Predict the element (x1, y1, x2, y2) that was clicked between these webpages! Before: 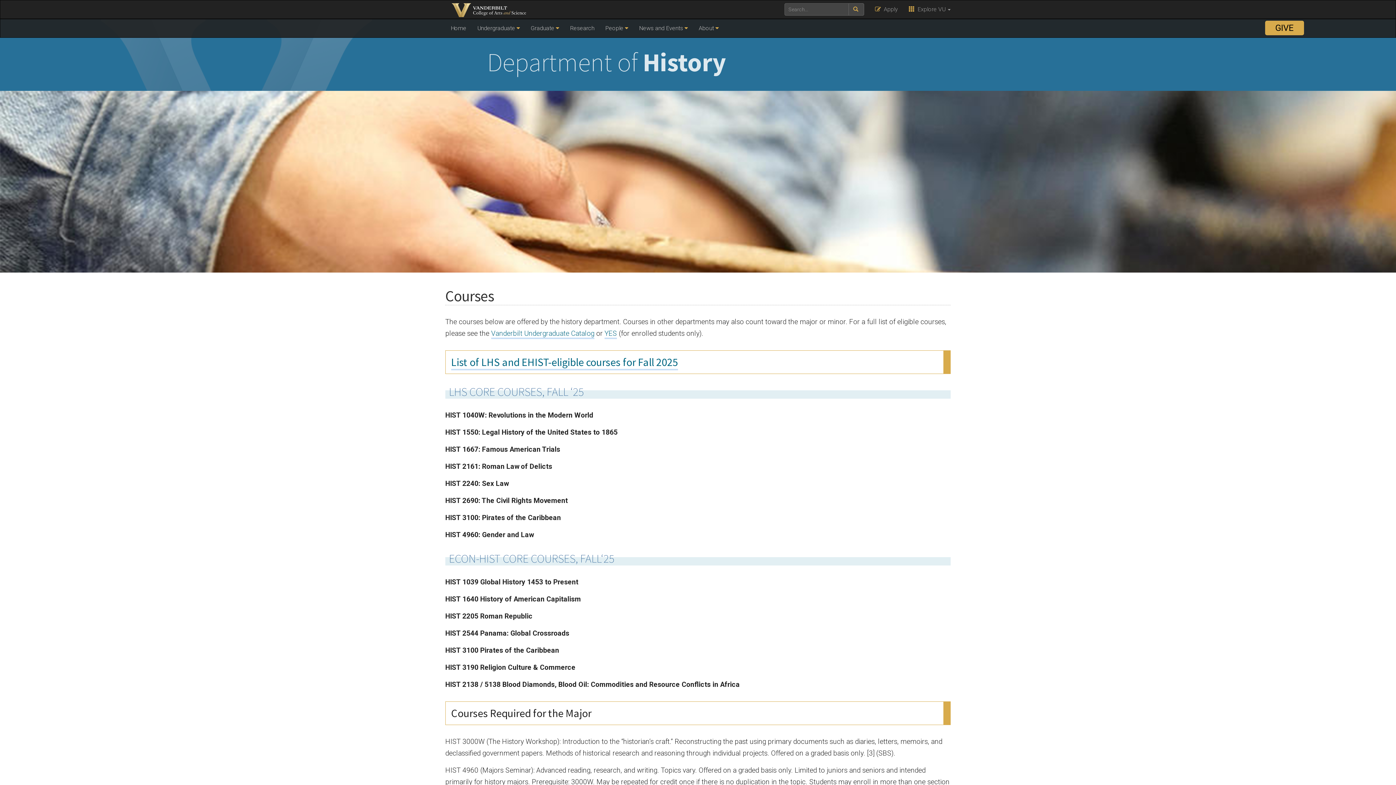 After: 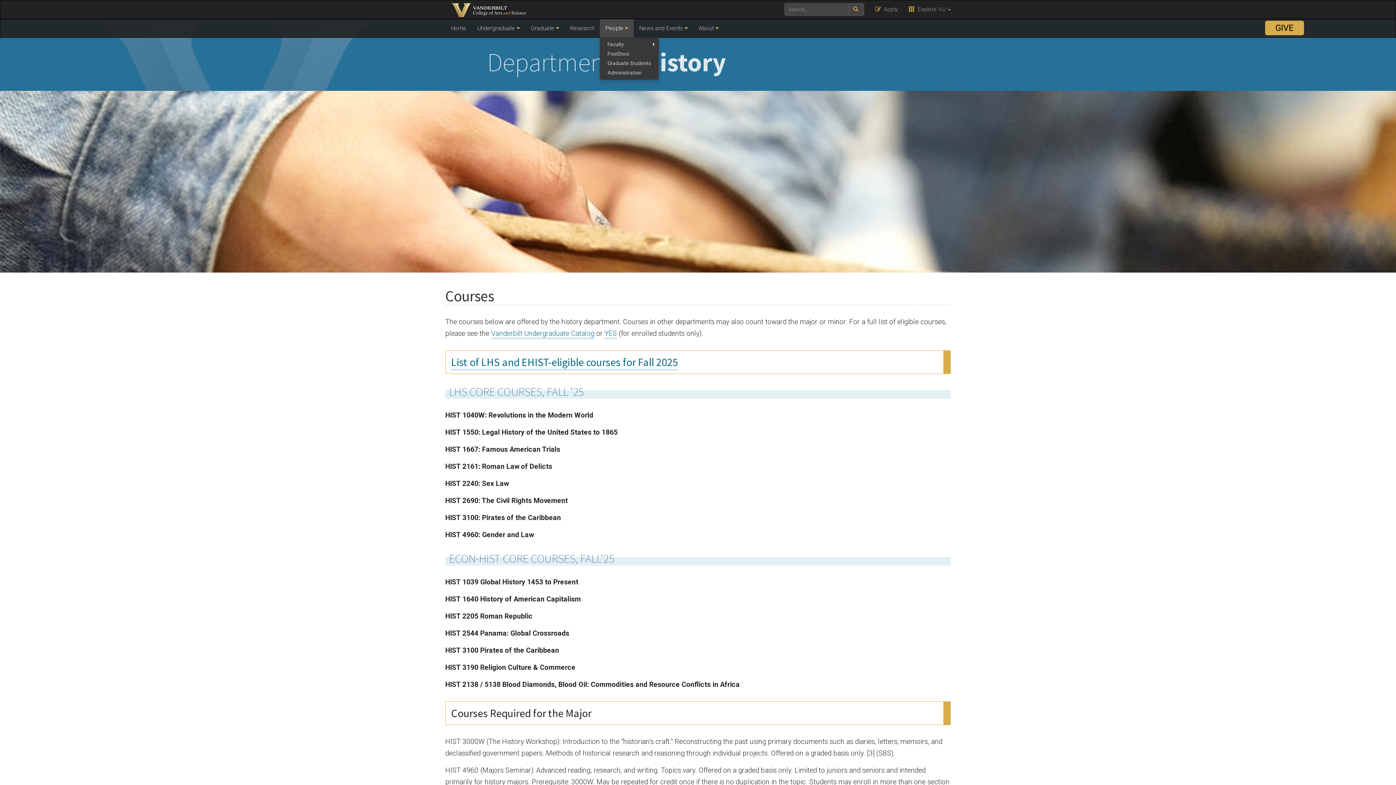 Action: label: People  bbox: (600, 19, 633, 37)